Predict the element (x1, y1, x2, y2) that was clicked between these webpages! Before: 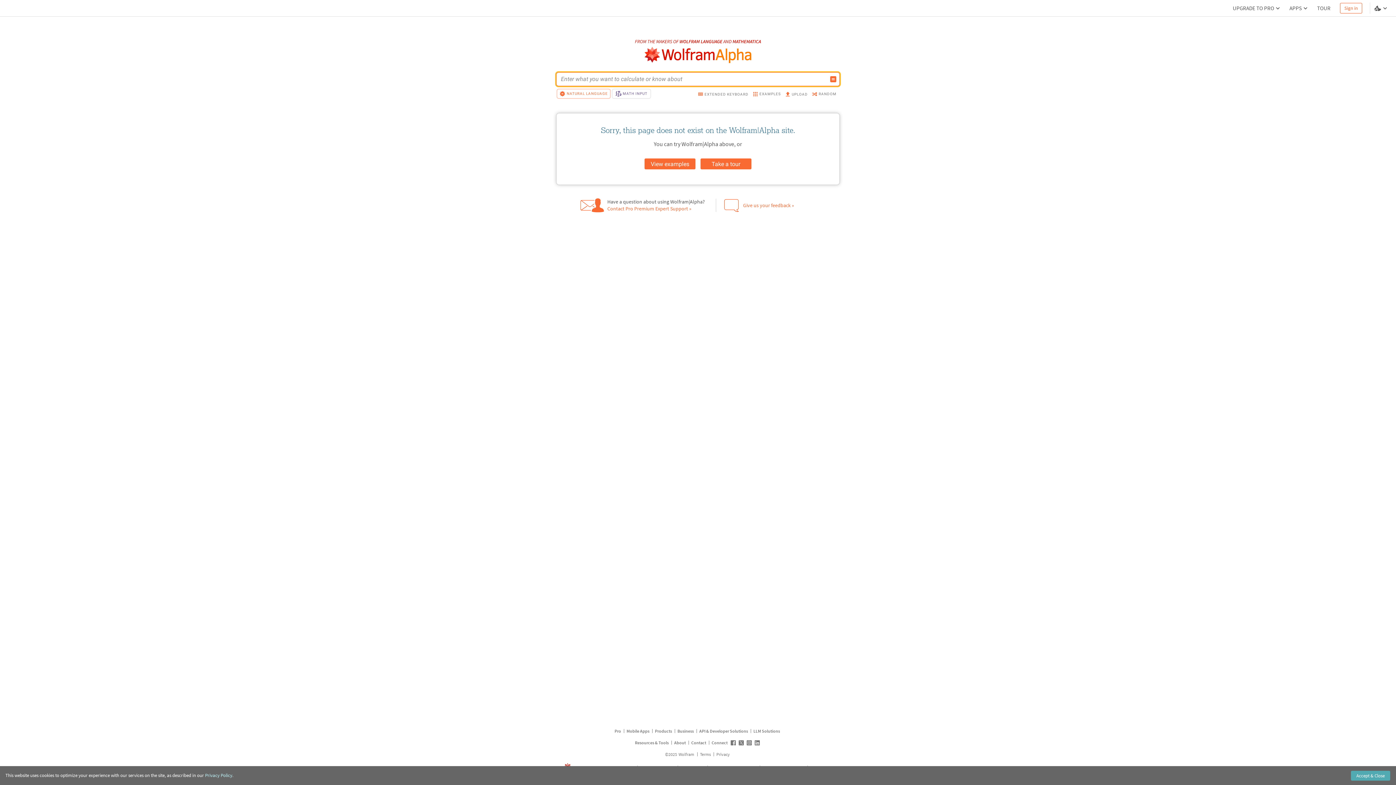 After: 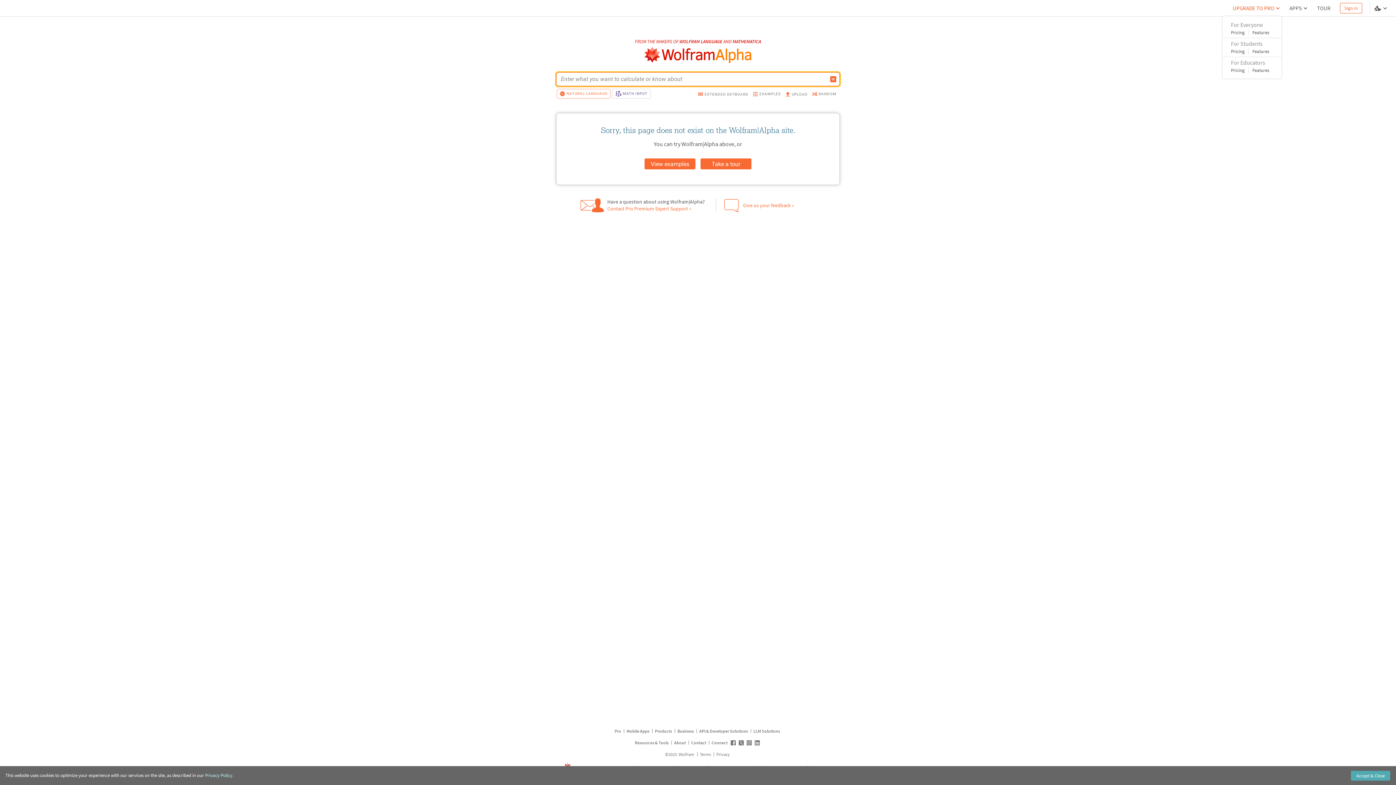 Action: label: UPGRADE TO PRO bbox: (1230, 1, 1284, 14)